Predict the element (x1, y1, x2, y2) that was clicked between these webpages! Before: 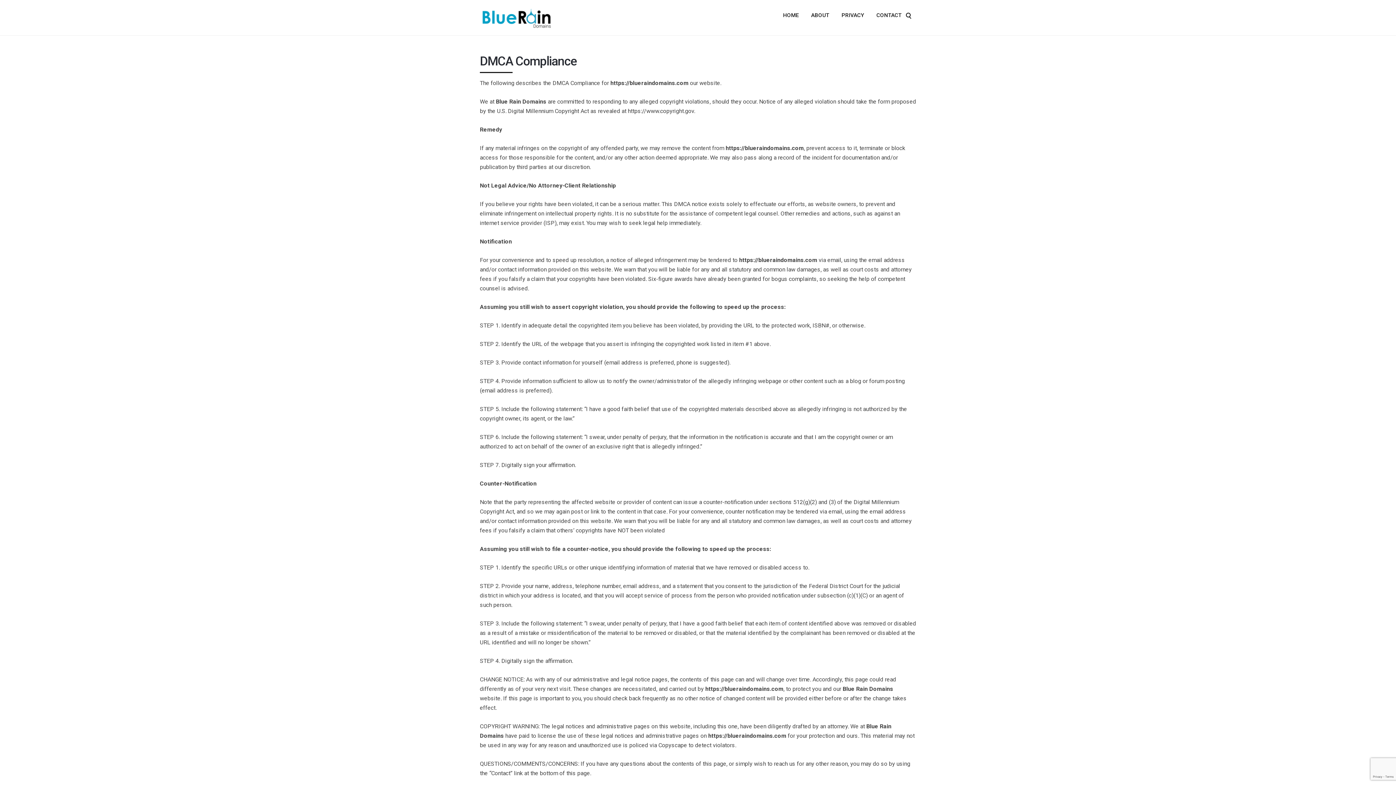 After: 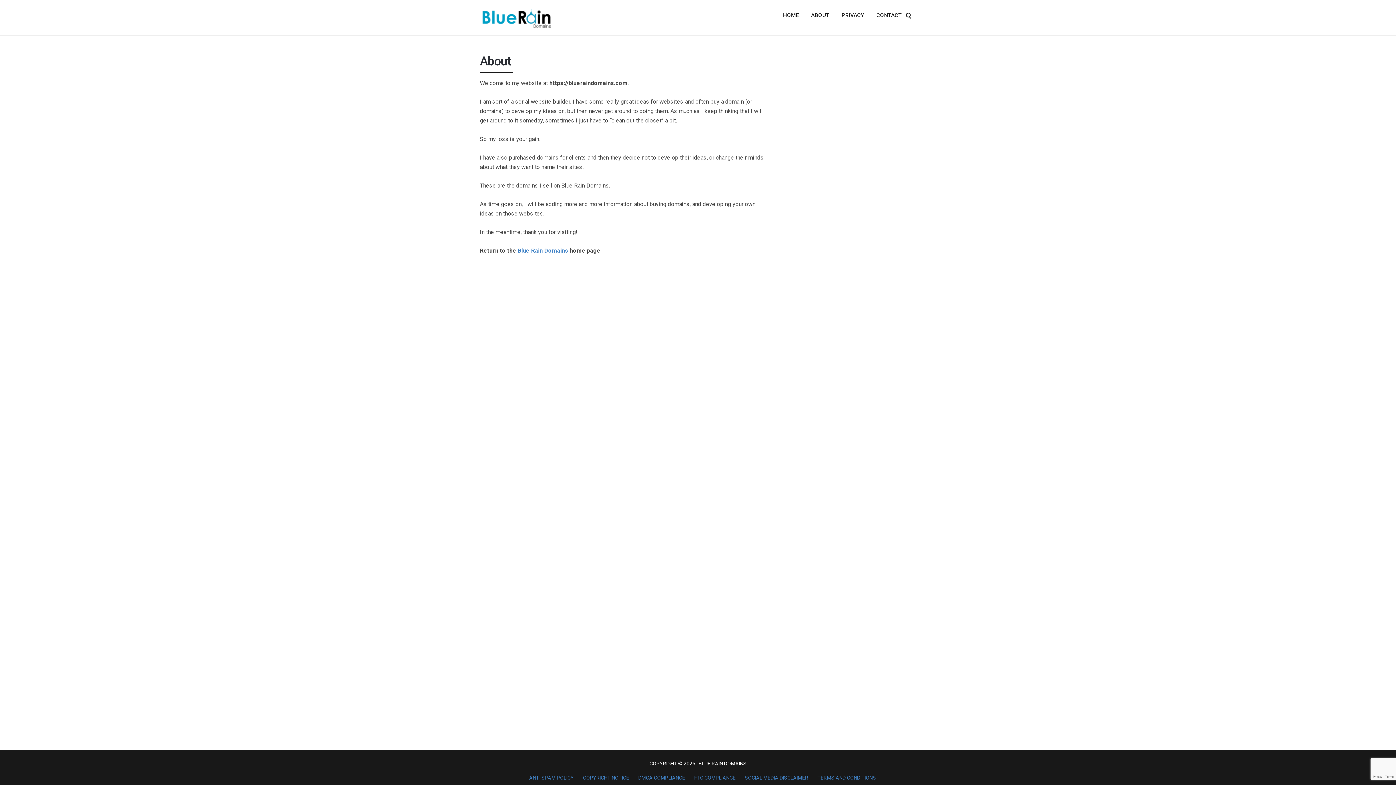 Action: bbox: (811, 7, 829, 23) label: ABOUT